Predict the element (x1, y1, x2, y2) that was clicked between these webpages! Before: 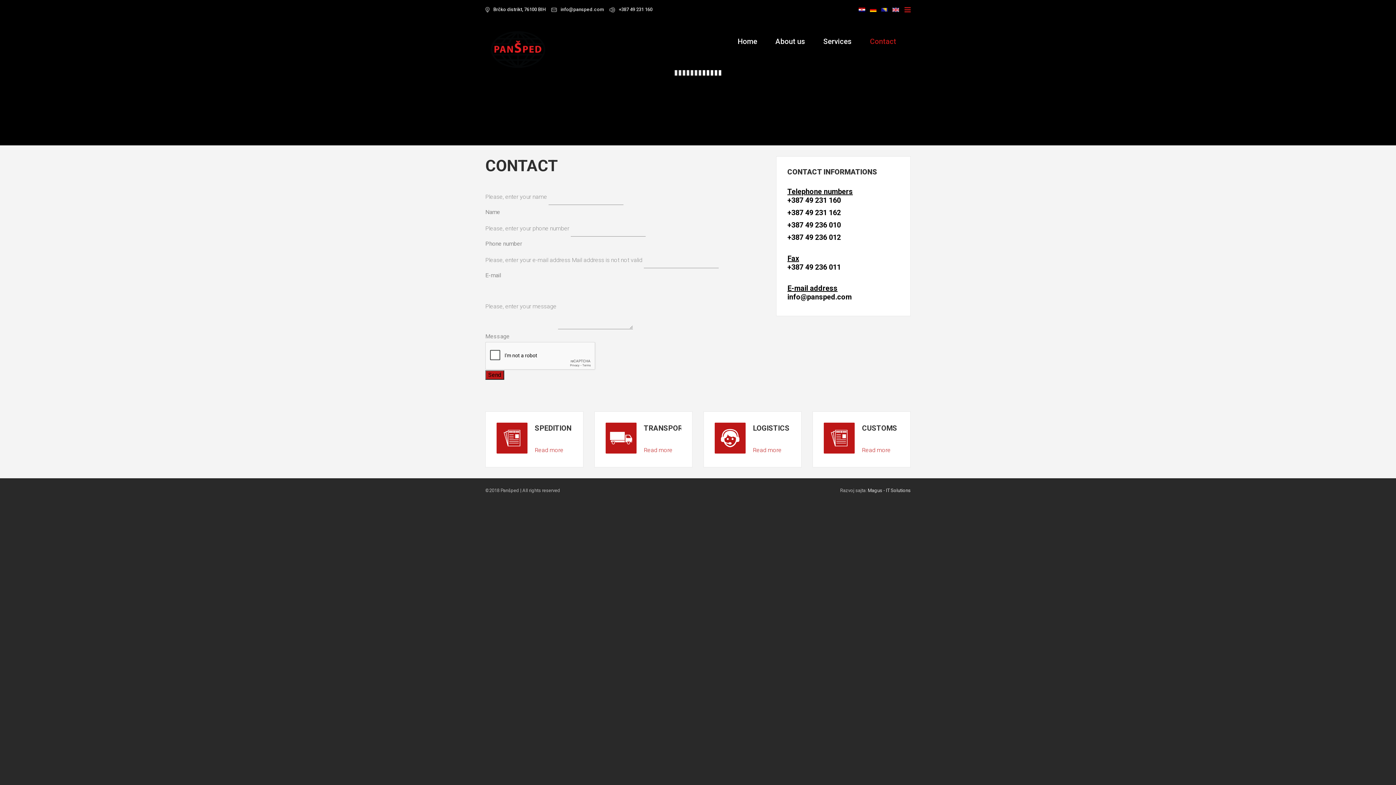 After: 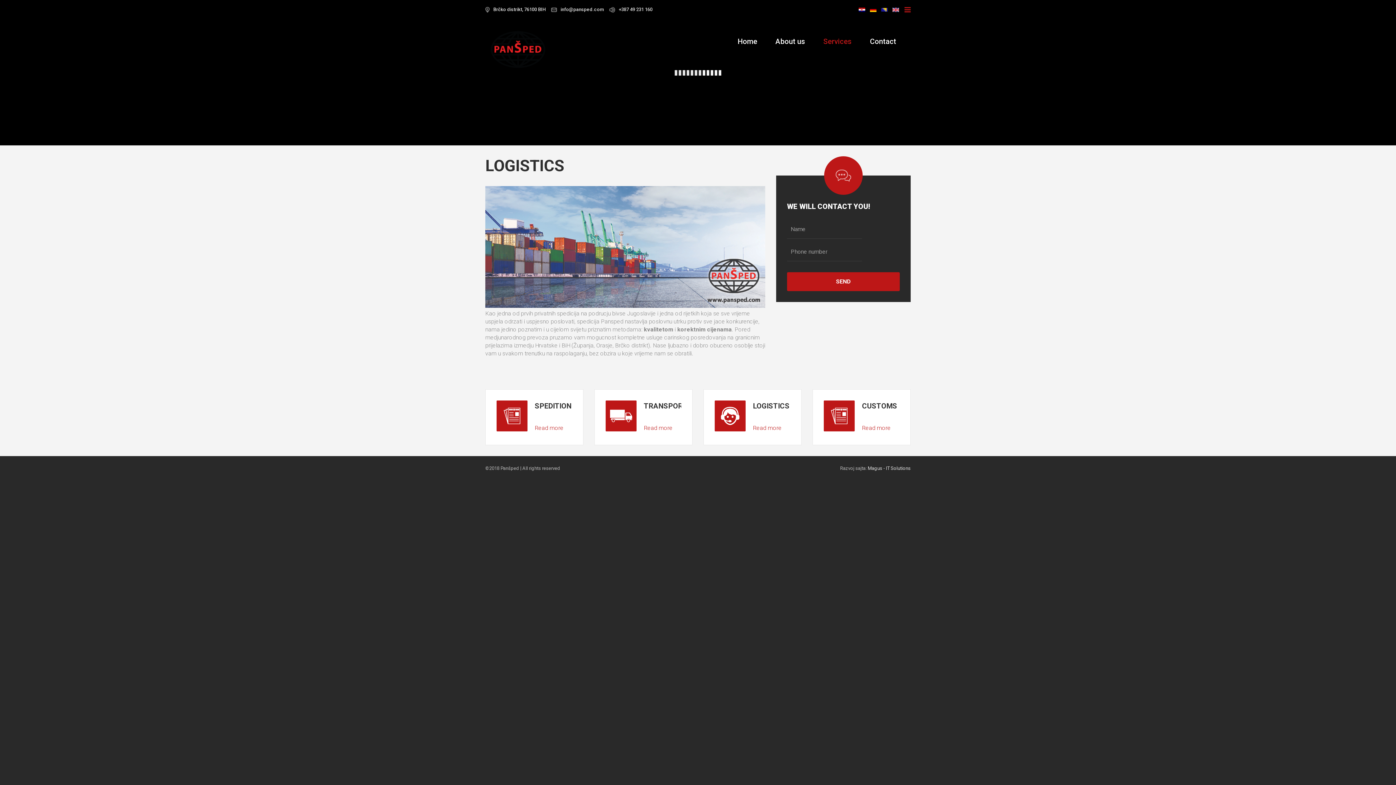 Action: bbox: (753, 446, 781, 453) label: Read more